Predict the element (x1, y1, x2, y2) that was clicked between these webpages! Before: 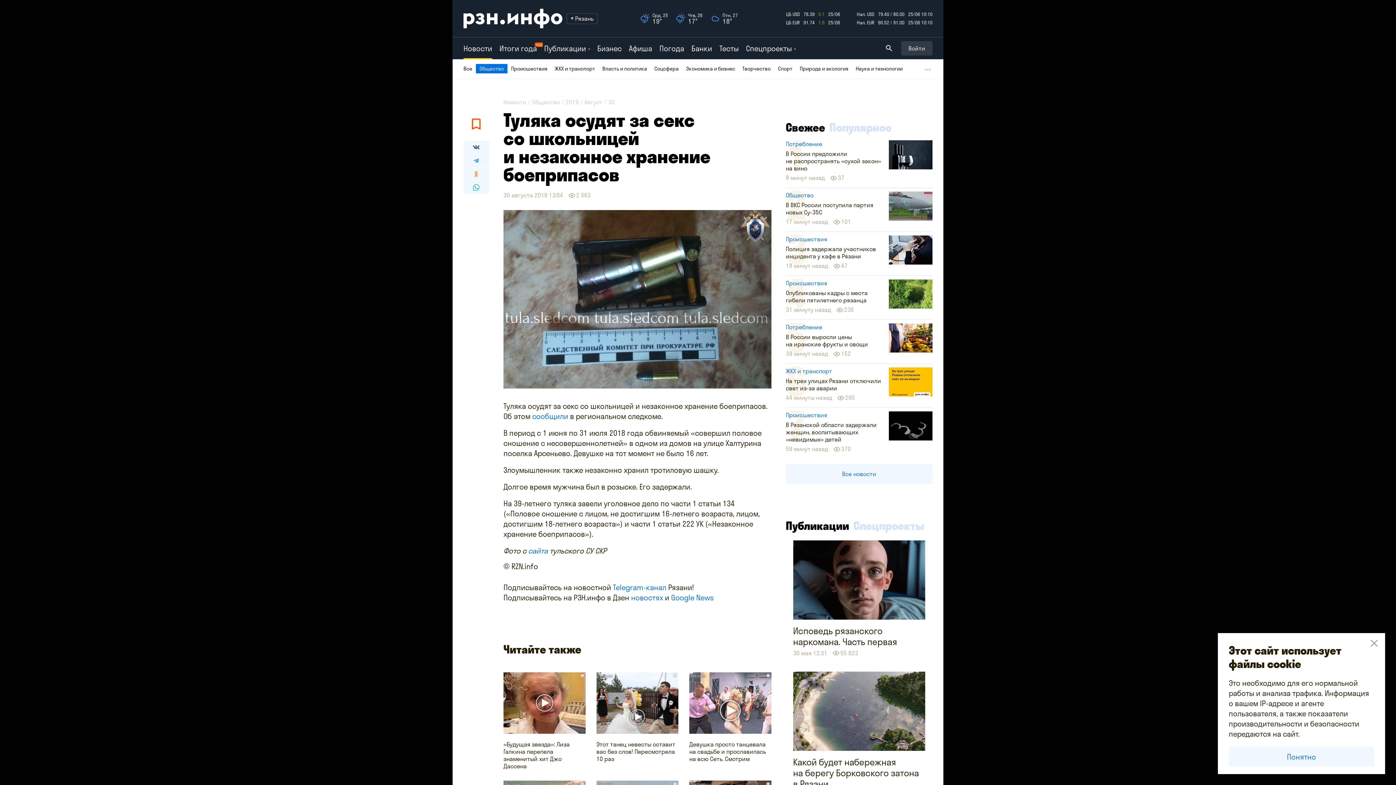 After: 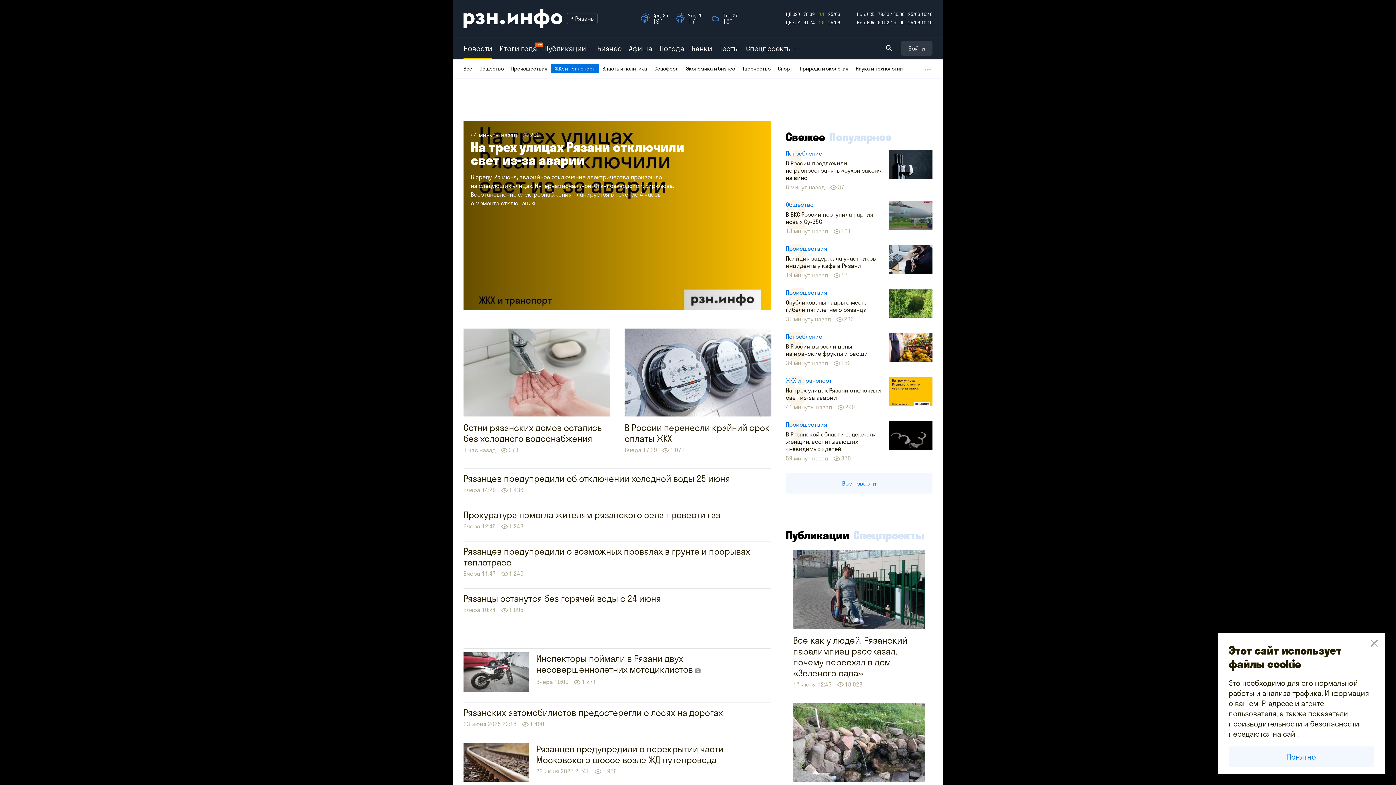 Action: label: ЖКХ и транспорт bbox: (786, 367, 832, 374)